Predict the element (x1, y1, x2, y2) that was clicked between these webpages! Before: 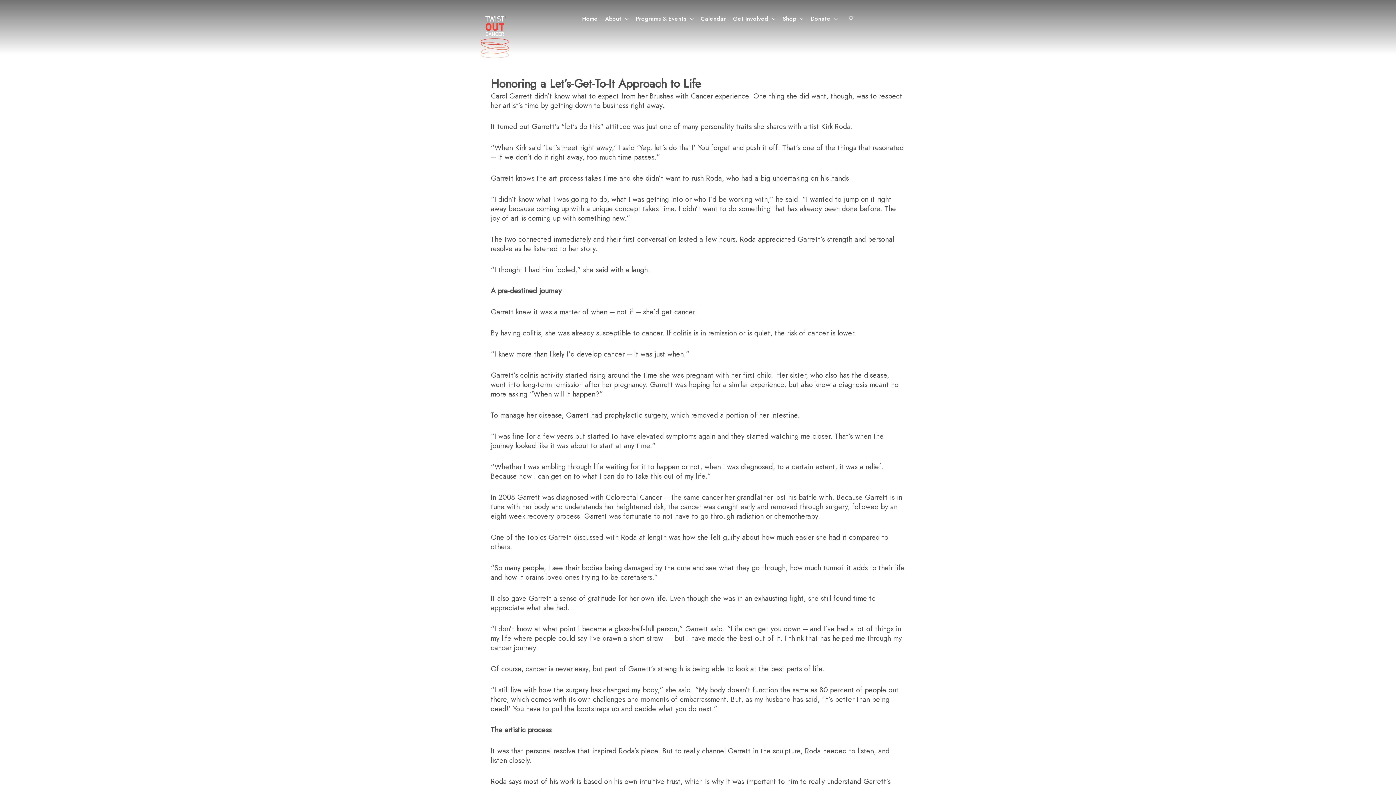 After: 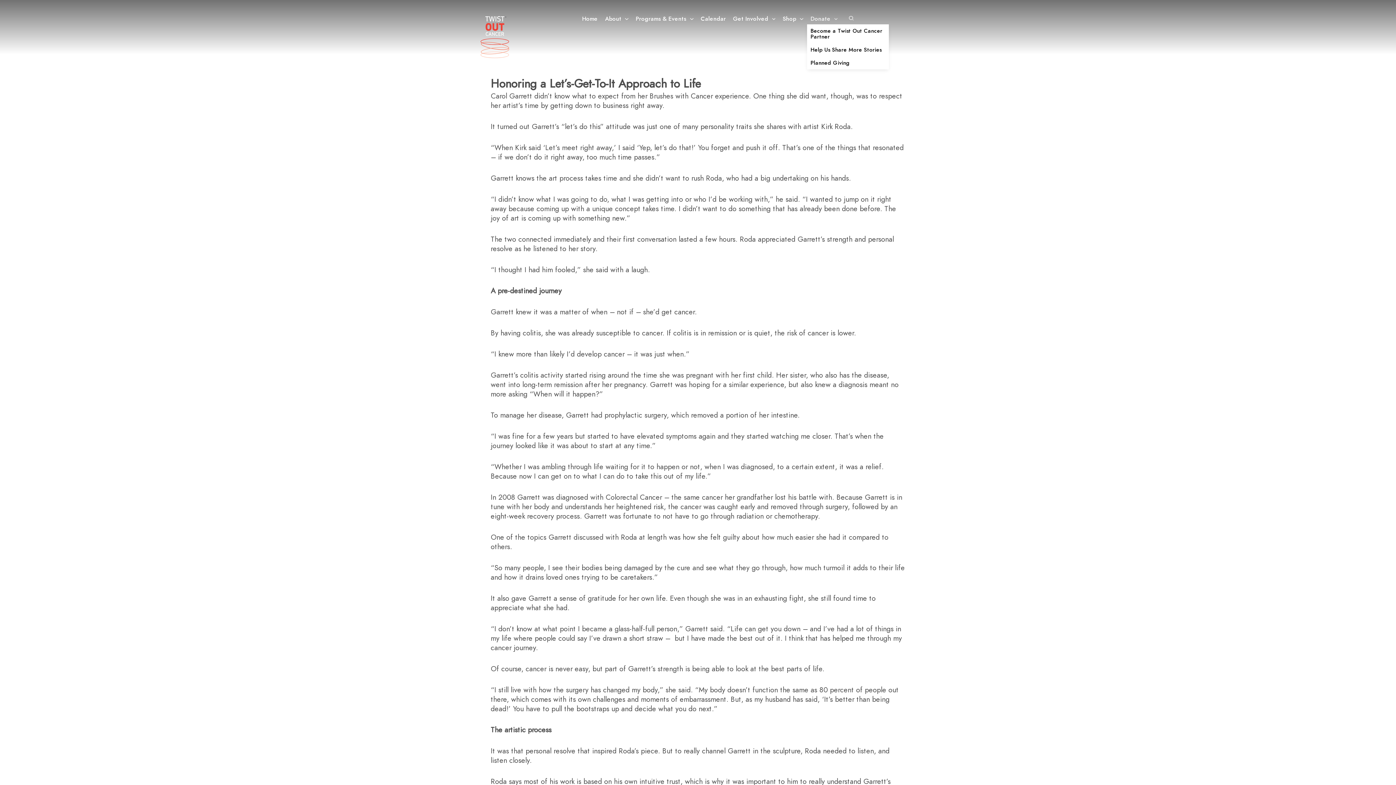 Action: label: Donate bbox: (807, 13, 841, 24)